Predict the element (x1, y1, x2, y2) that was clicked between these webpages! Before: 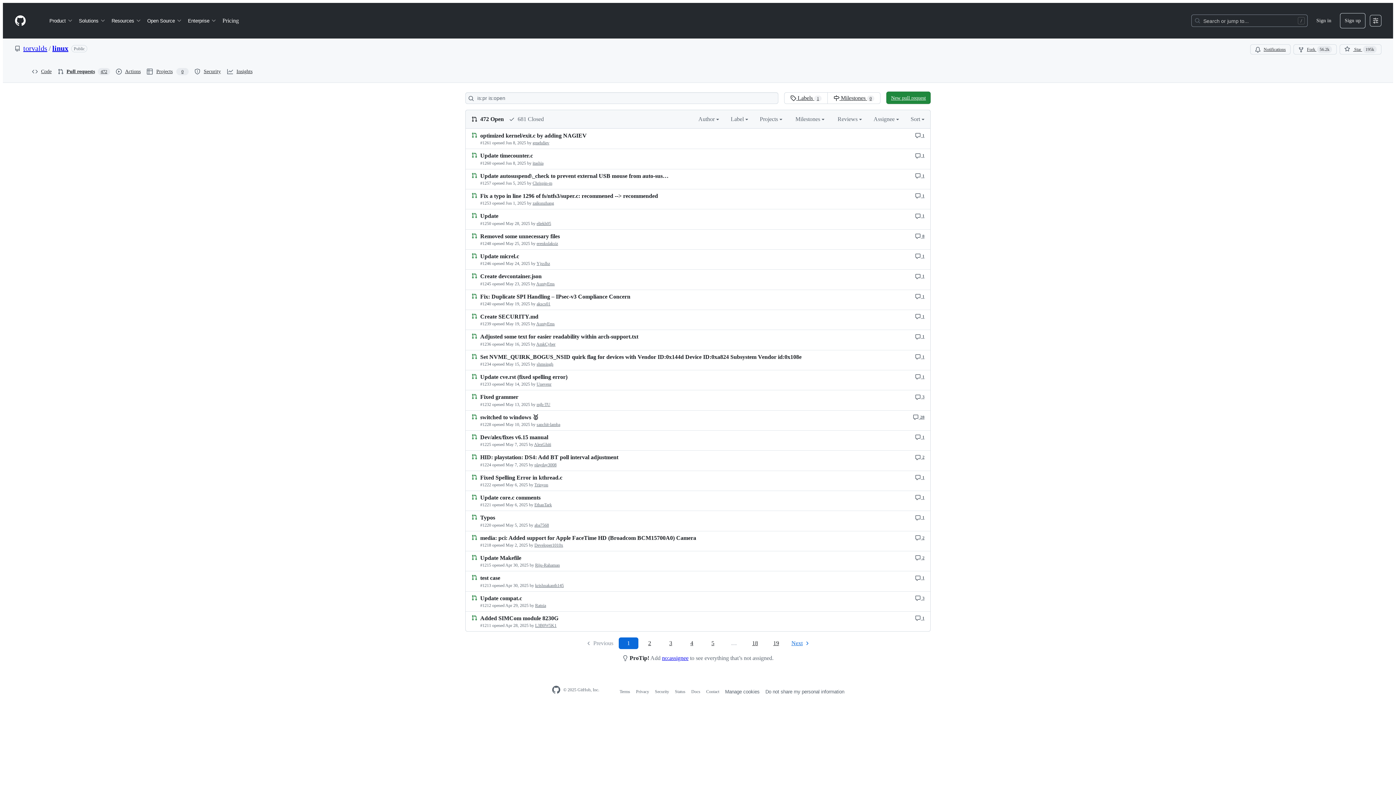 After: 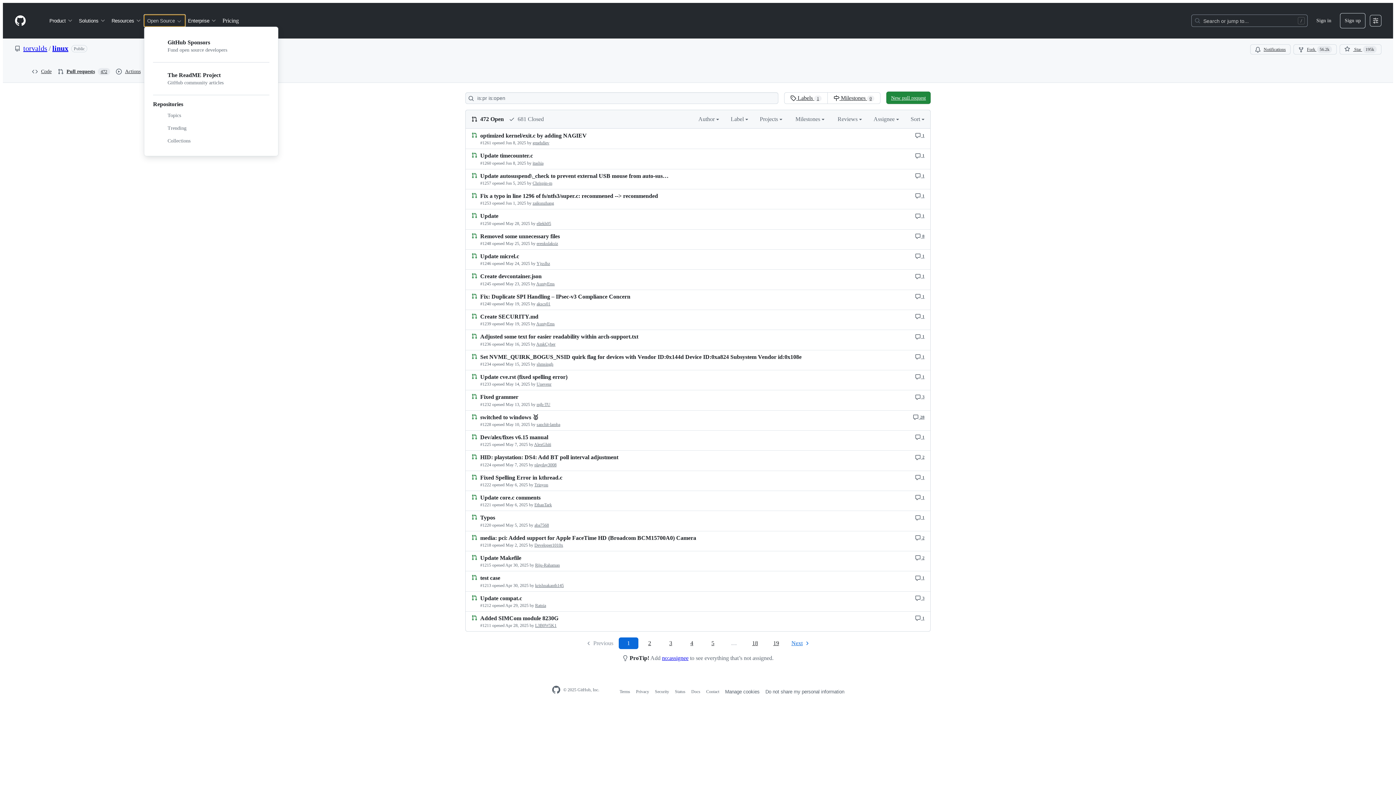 Action: label: Open Source bbox: (144, 14, 185, 26)